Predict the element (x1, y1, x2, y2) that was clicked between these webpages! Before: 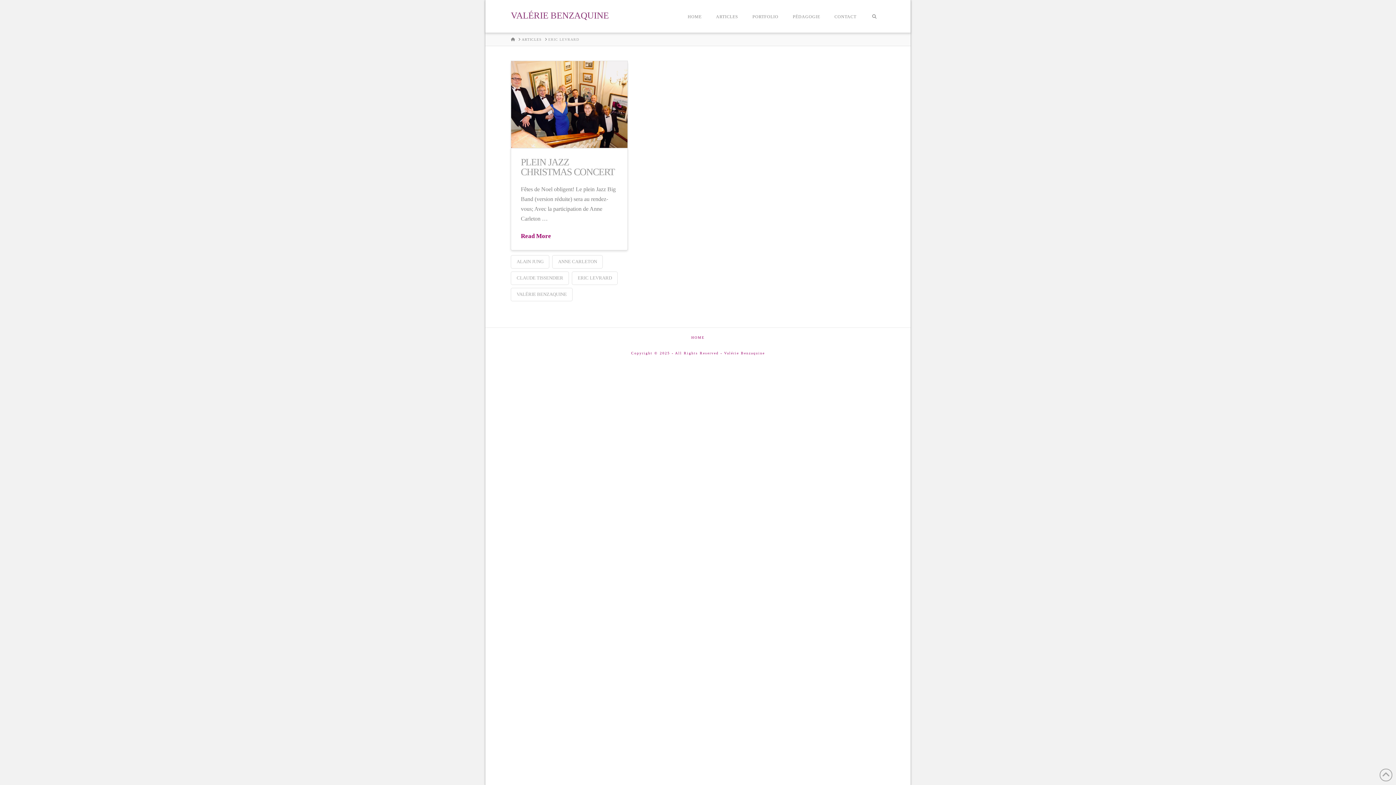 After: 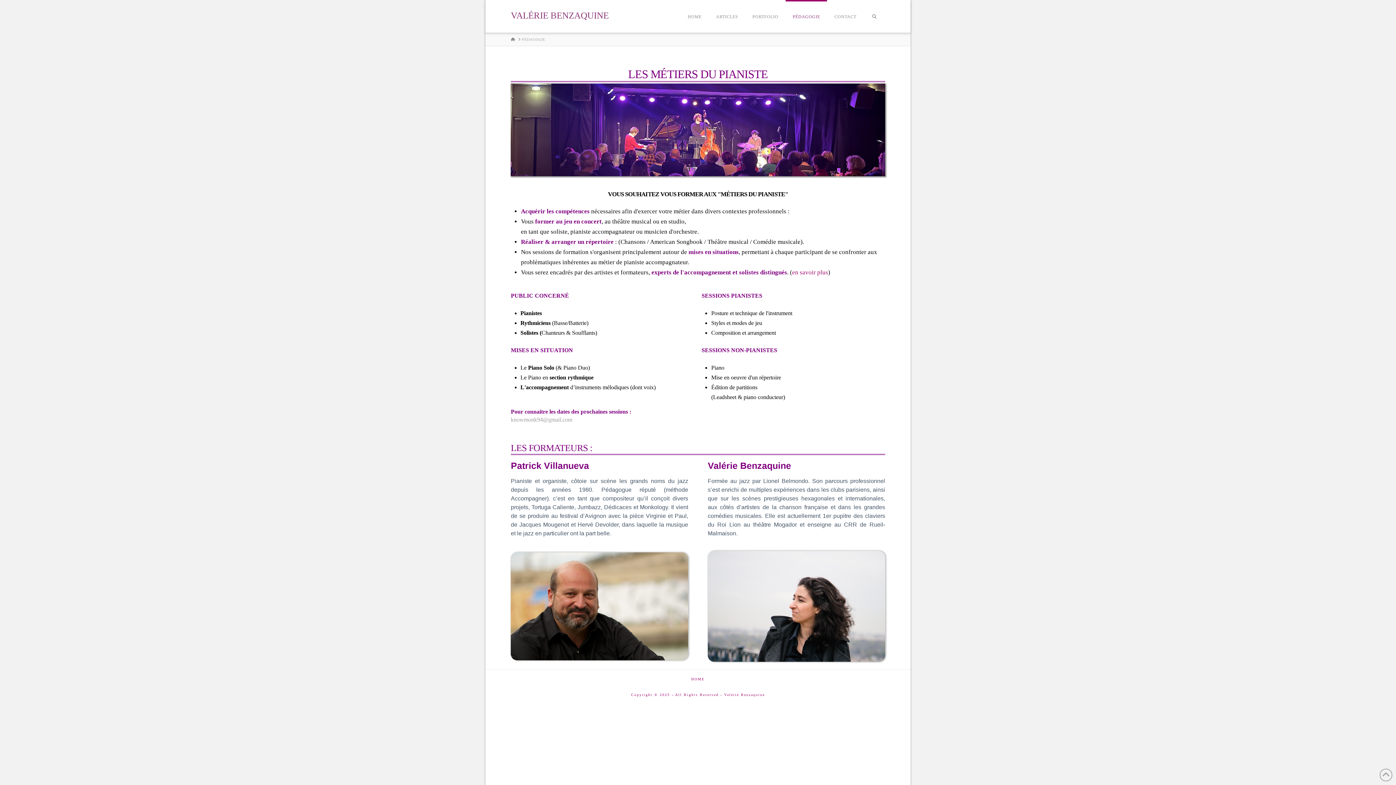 Action: label: PÉDAGOGIE bbox: (785, 0, 827, 32)